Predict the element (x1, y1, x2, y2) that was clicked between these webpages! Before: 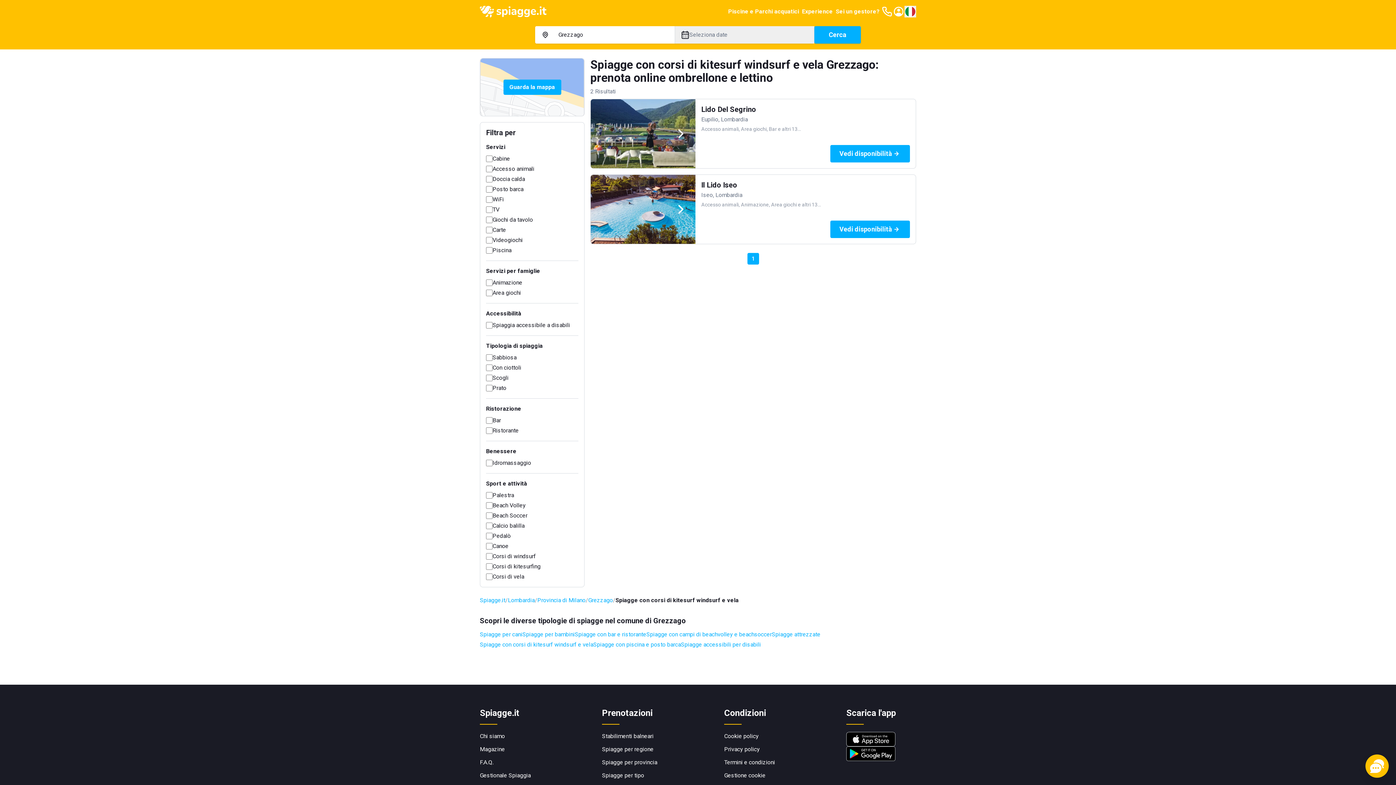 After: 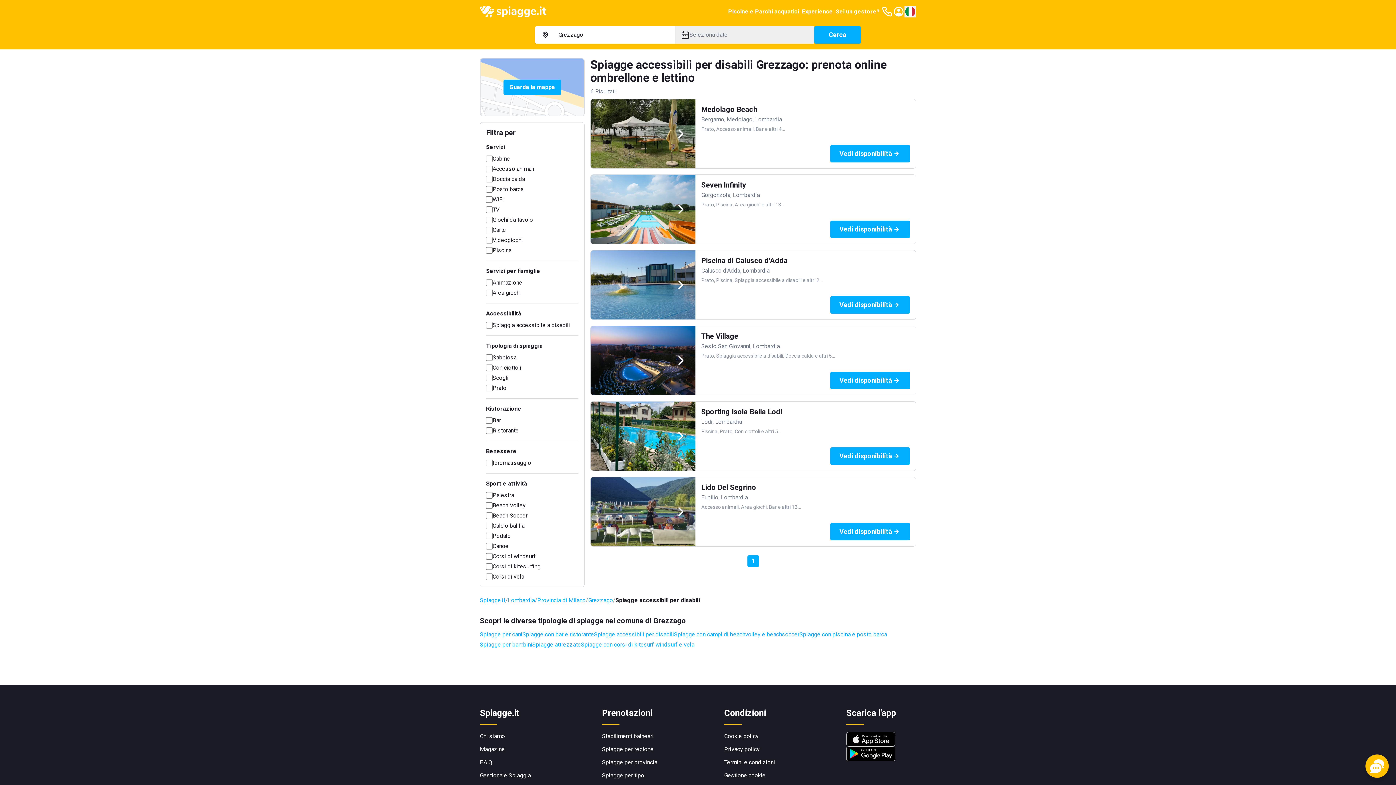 Action: label: Spiagge accessibili per disabili bbox: (681, 640, 761, 650)